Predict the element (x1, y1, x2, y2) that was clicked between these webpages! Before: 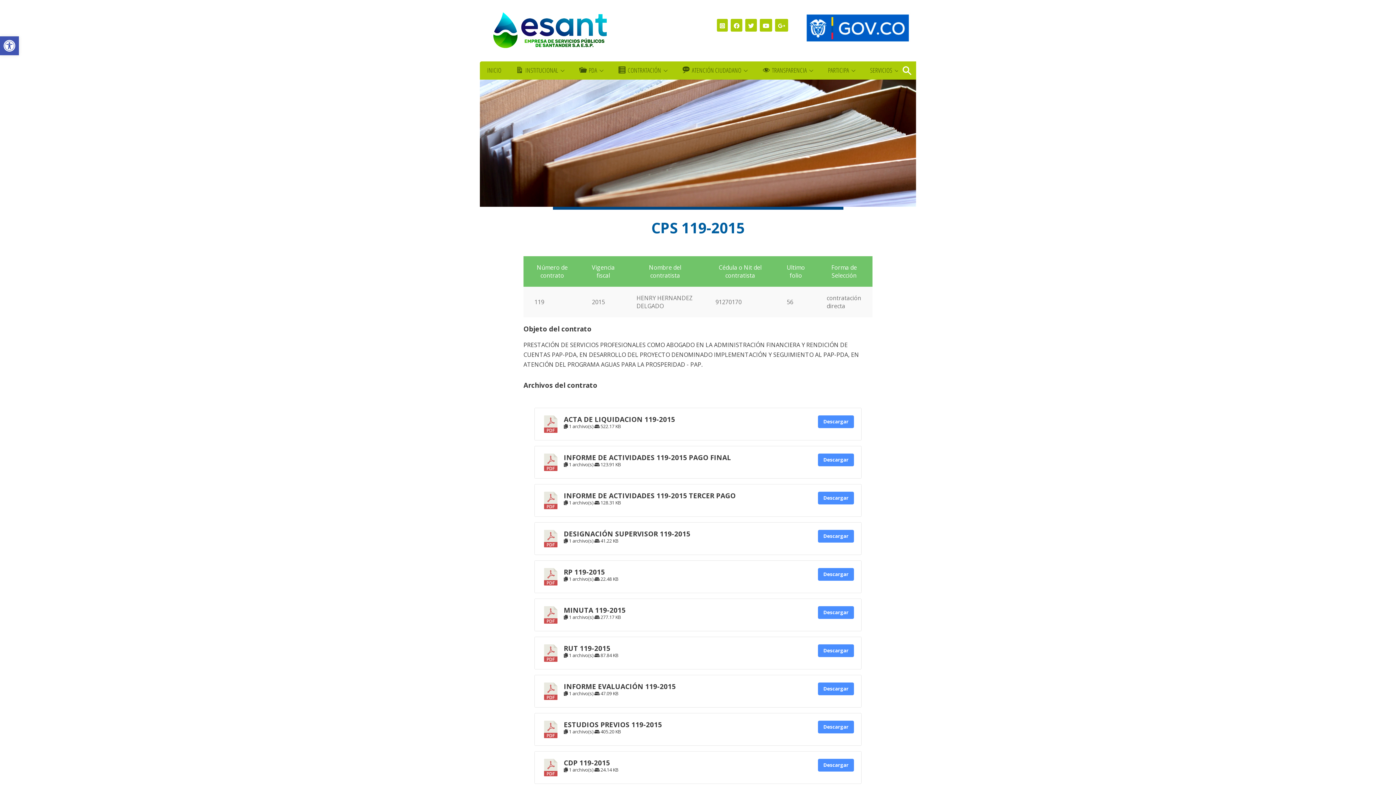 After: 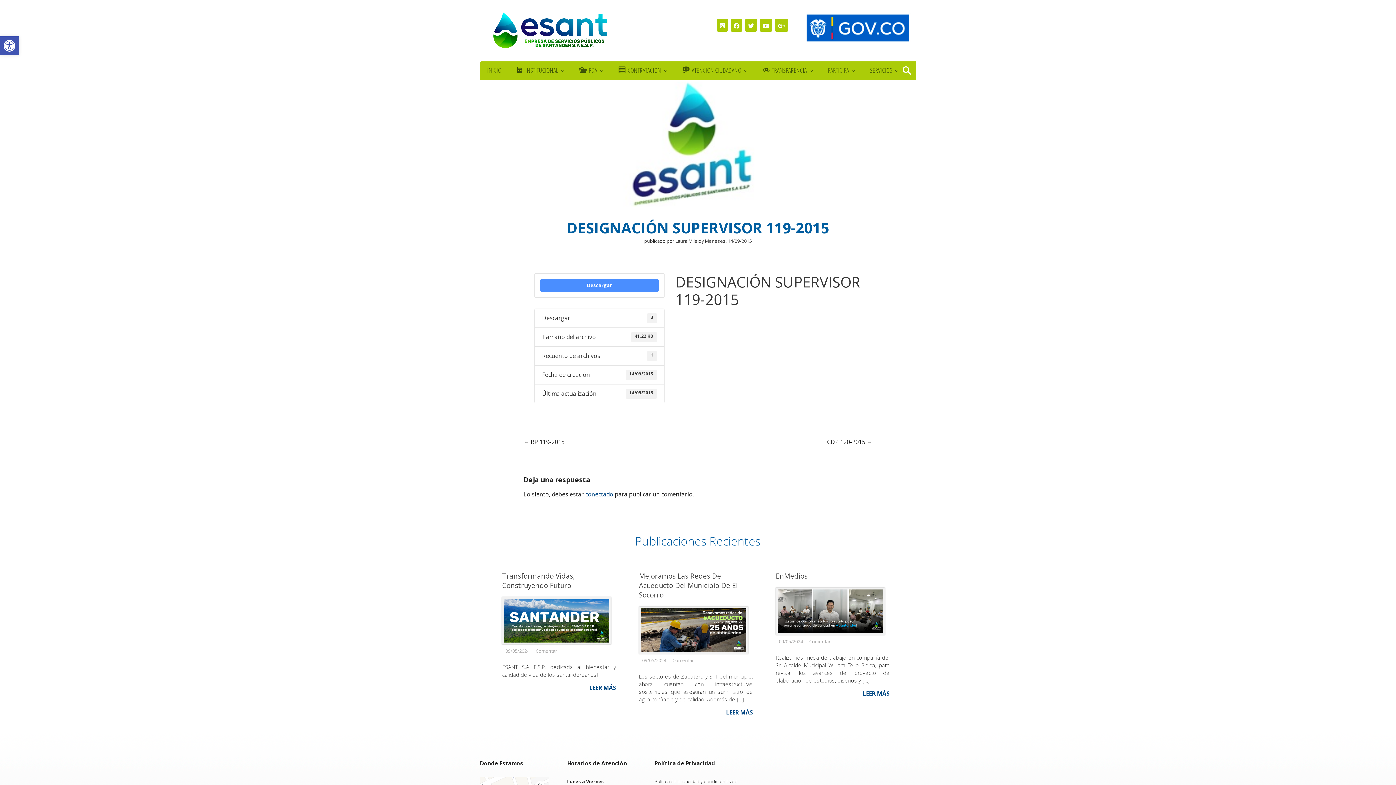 Action: bbox: (564, 529, 690, 538) label: DESIGNACIÓN SUPERVISOR 119-2015